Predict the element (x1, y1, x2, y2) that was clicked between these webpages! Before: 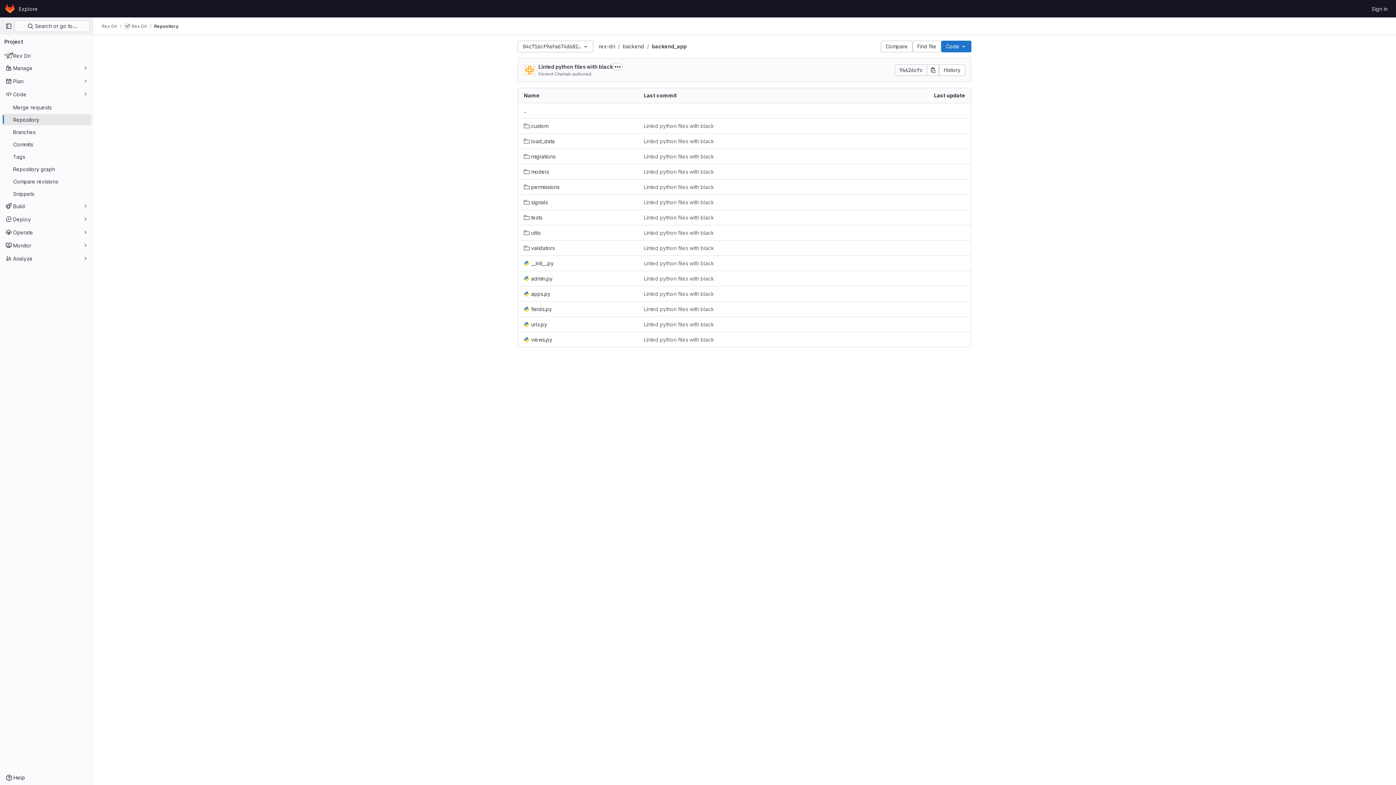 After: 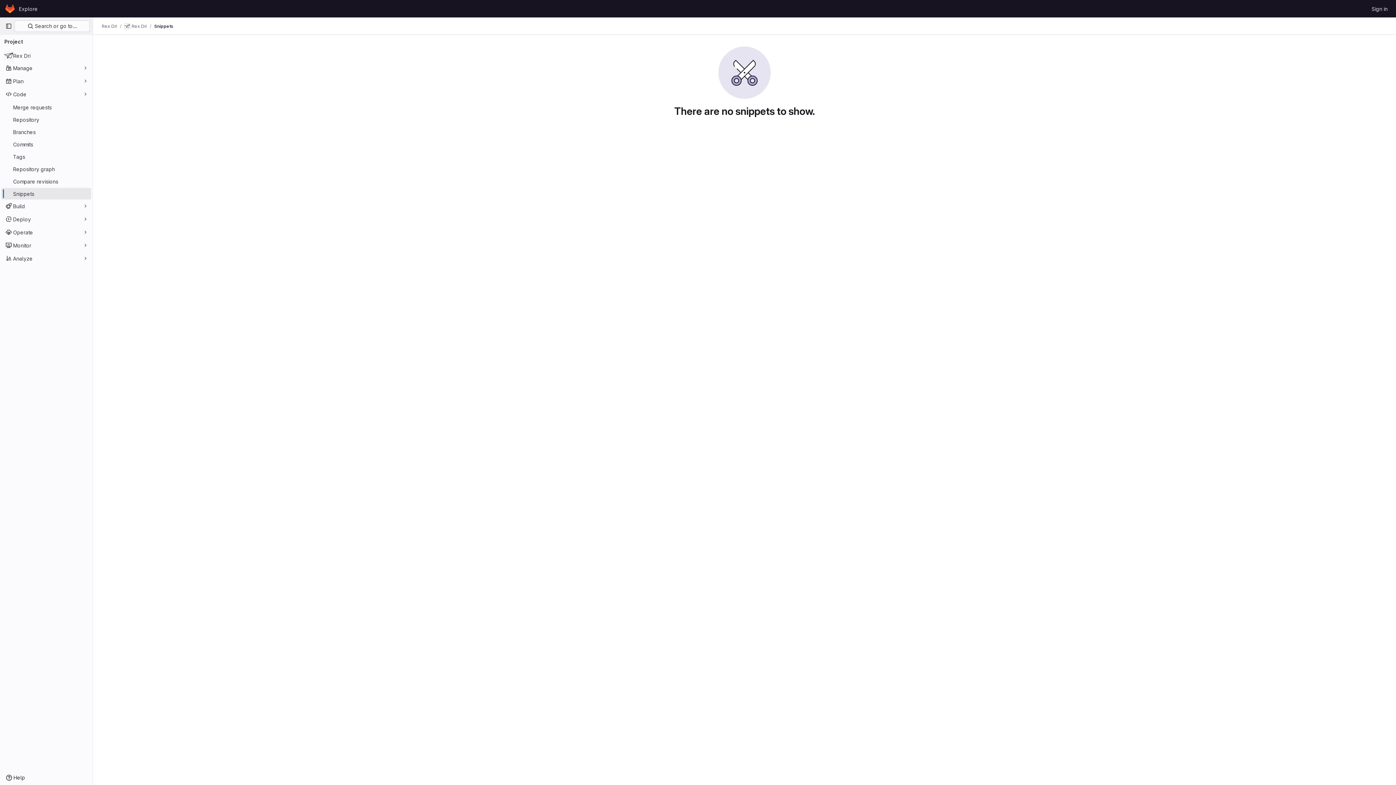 Action: label: Snippets bbox: (1, 188, 91, 199)